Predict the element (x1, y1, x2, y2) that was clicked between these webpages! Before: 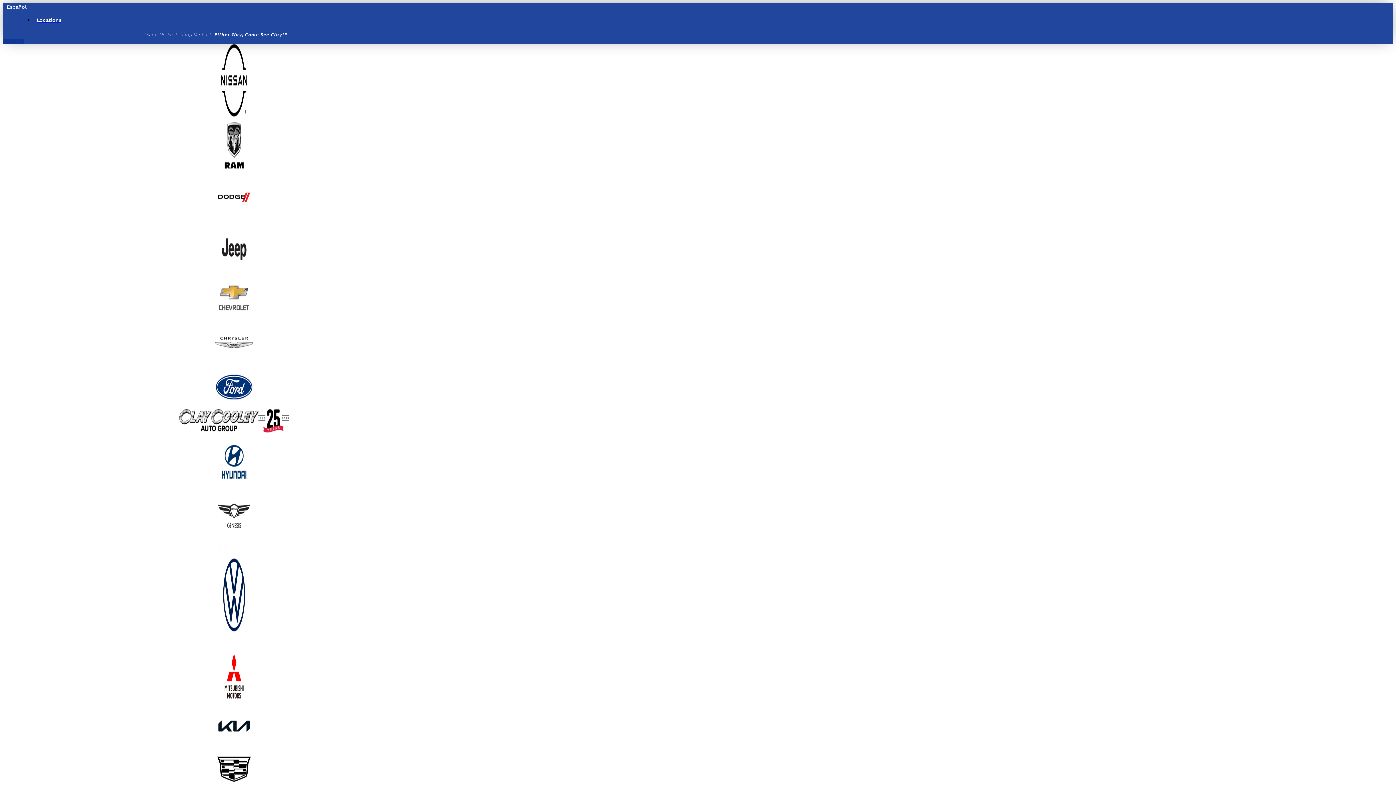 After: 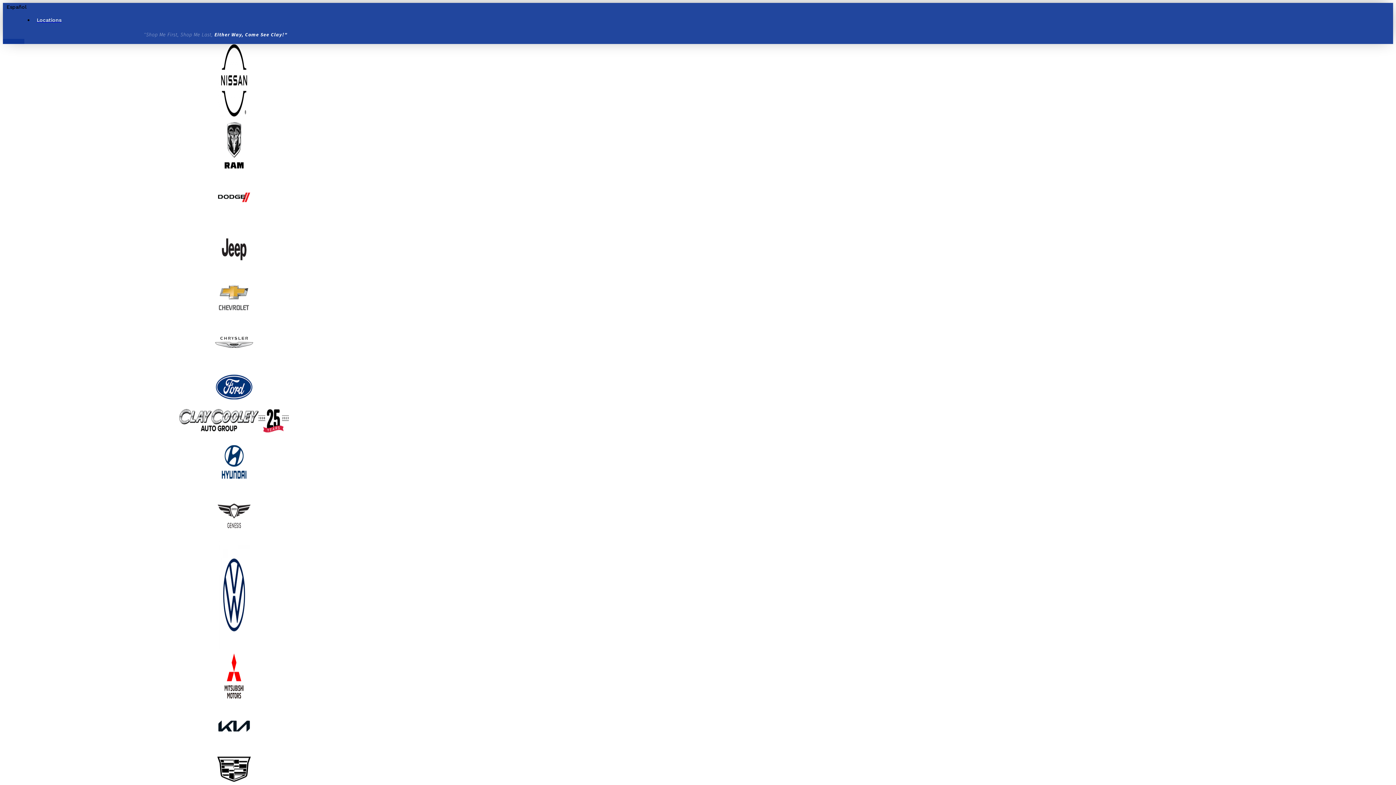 Action: bbox: (2, 4, 30, 9) label: Español